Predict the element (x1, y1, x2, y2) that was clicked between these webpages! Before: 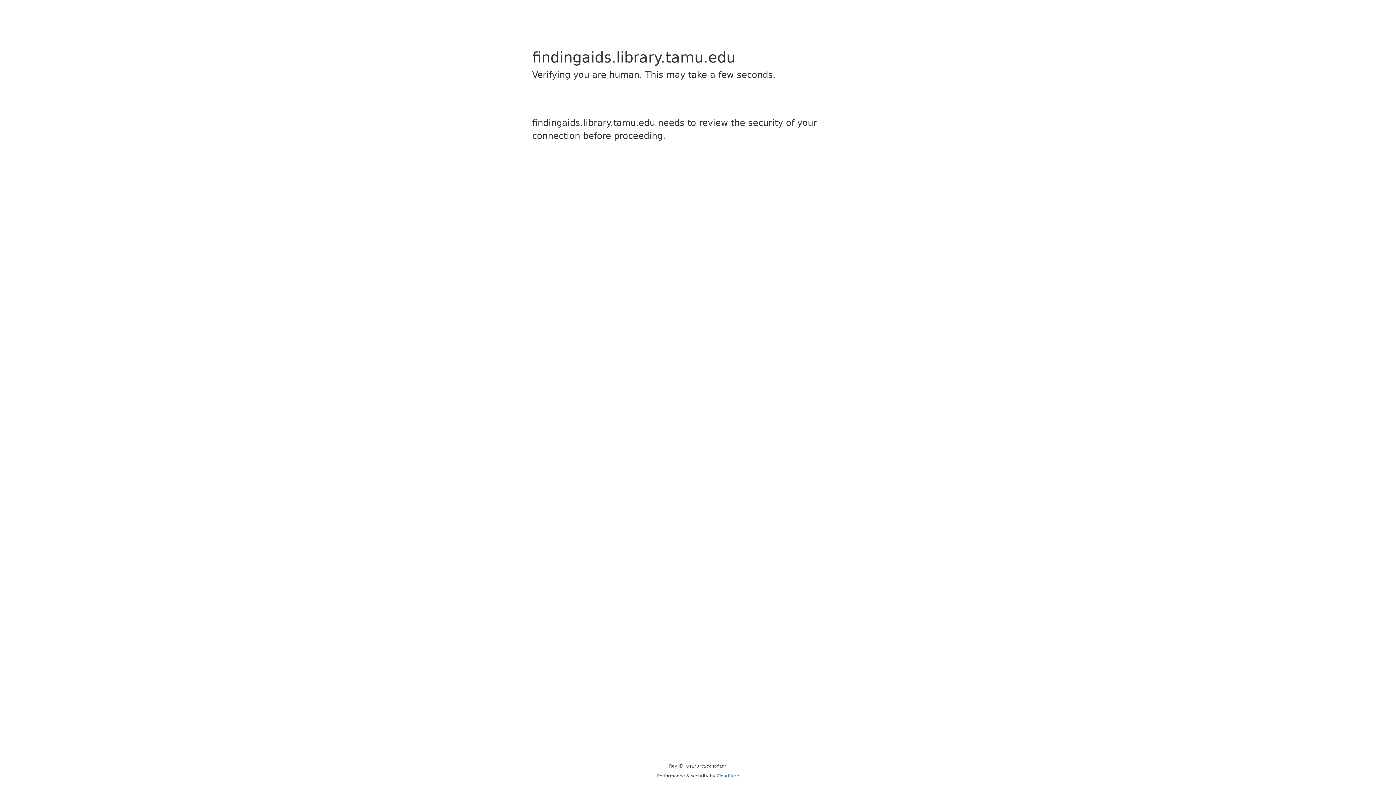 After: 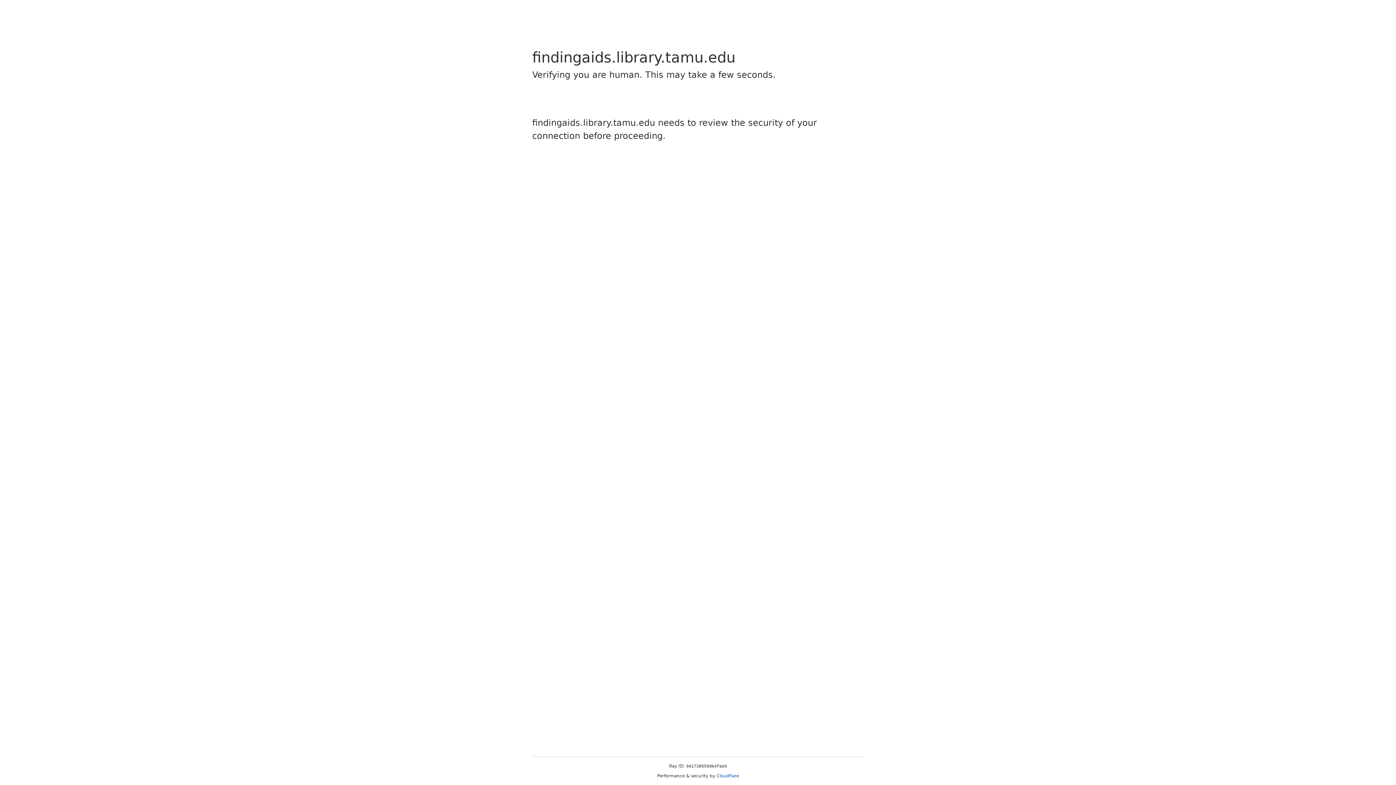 Action: label: Cloudflare bbox: (716, 773, 739, 778)